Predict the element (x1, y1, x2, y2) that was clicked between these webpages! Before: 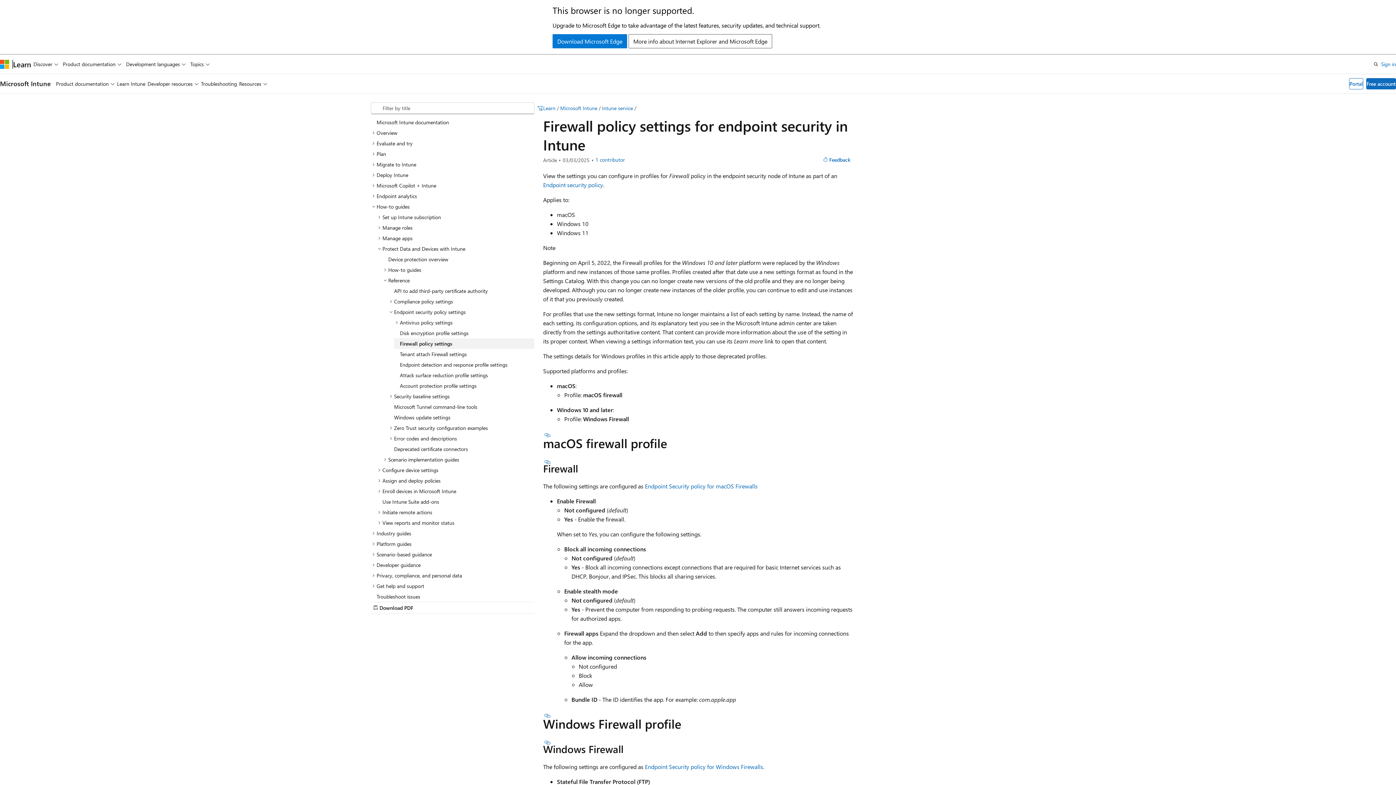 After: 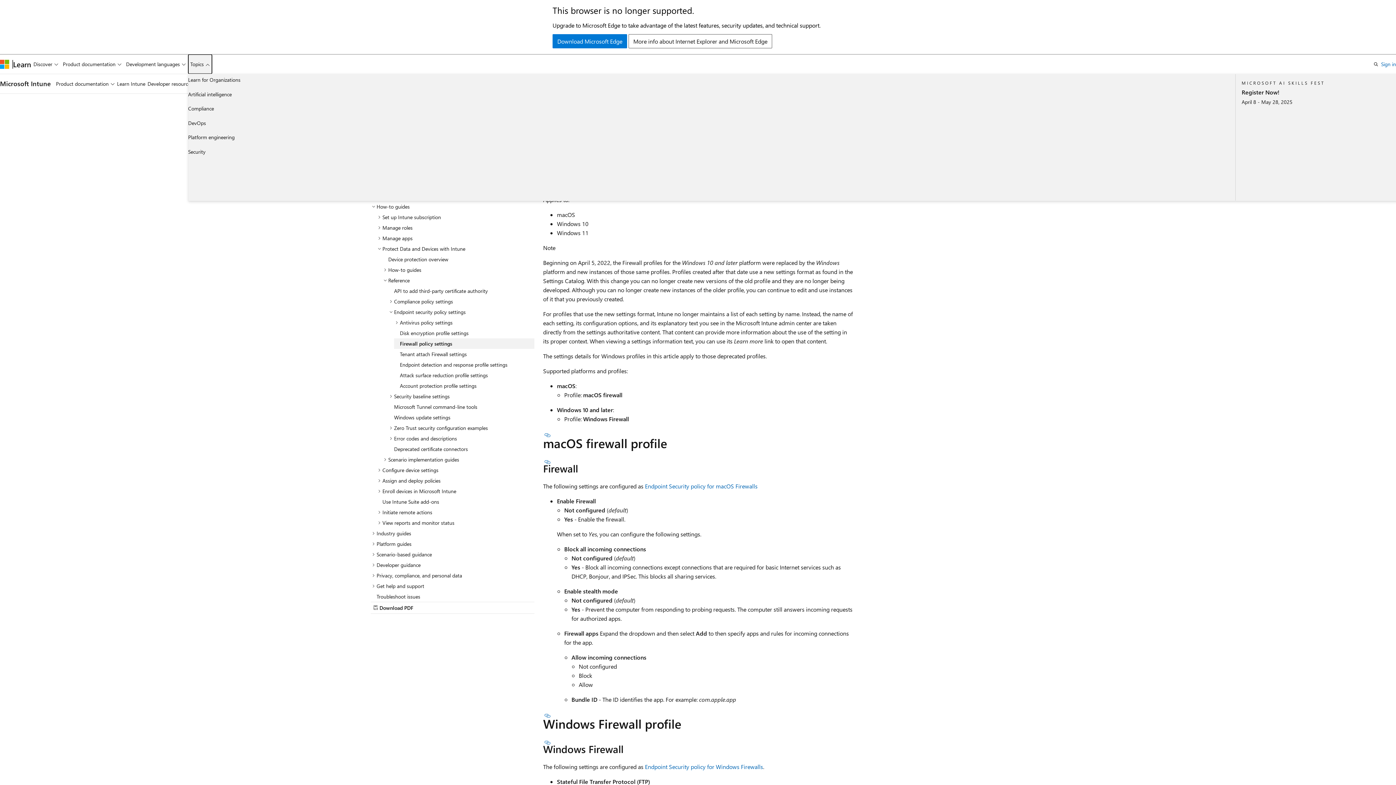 Action: bbox: (188, 54, 212, 73) label: Topics